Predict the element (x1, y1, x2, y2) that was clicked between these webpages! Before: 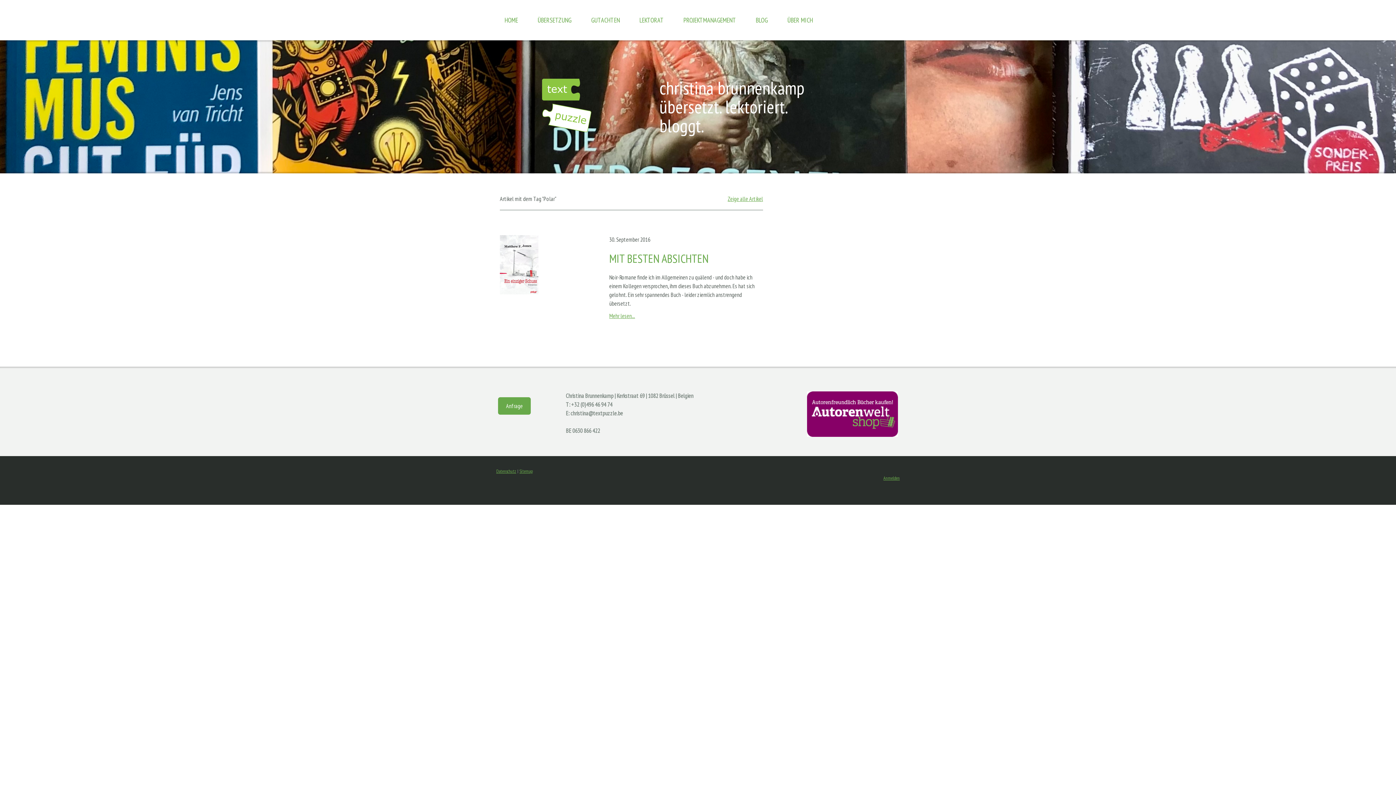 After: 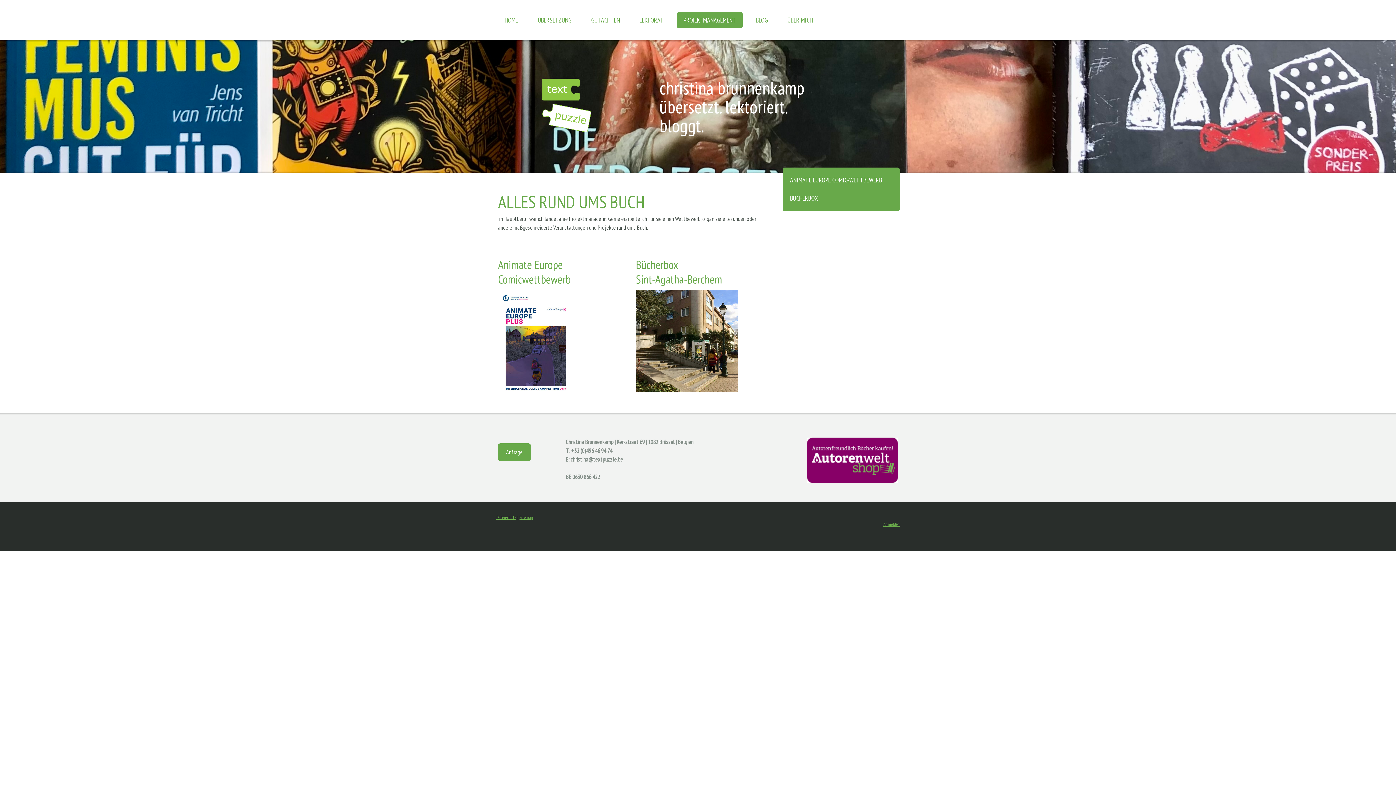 Action: label: PROJEKTMANAGEMENT bbox: (677, 12, 742, 28)